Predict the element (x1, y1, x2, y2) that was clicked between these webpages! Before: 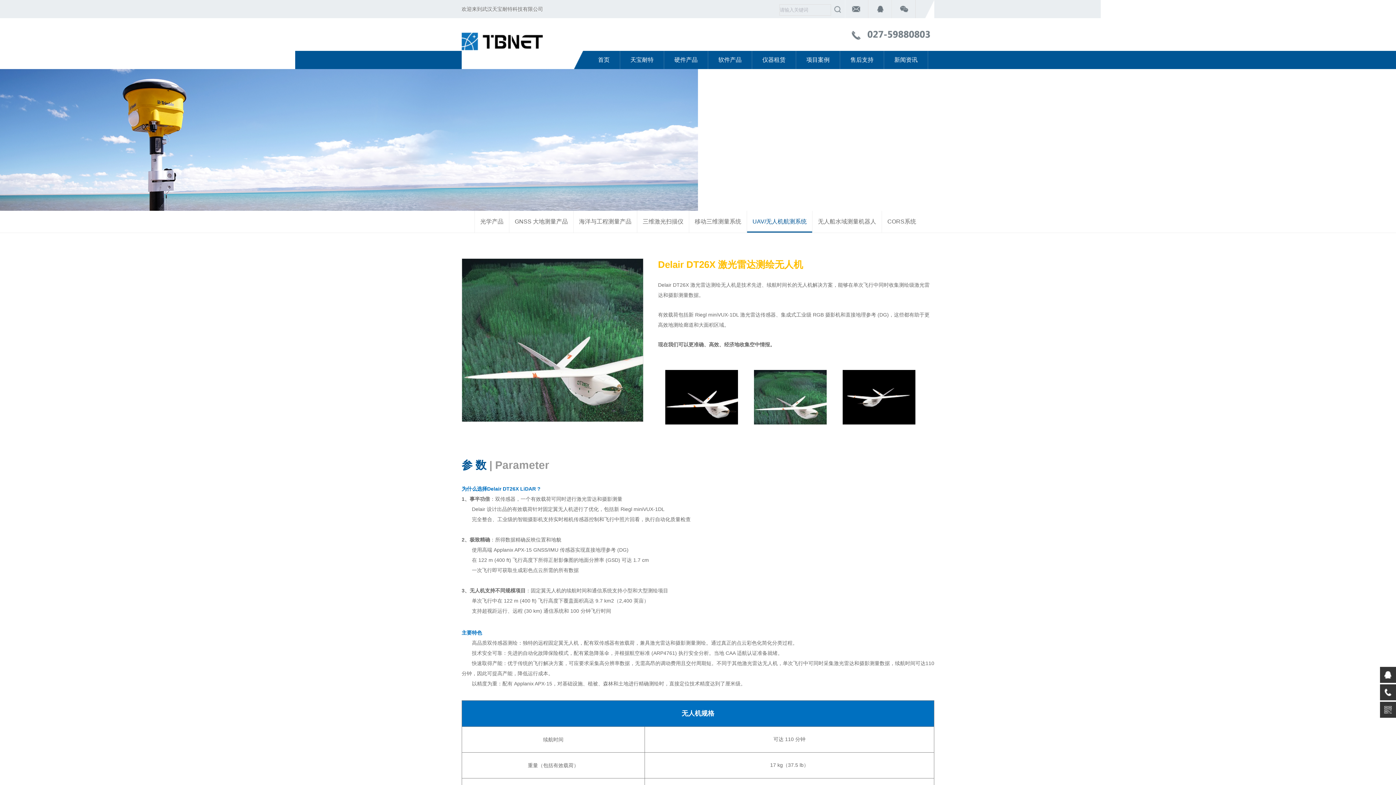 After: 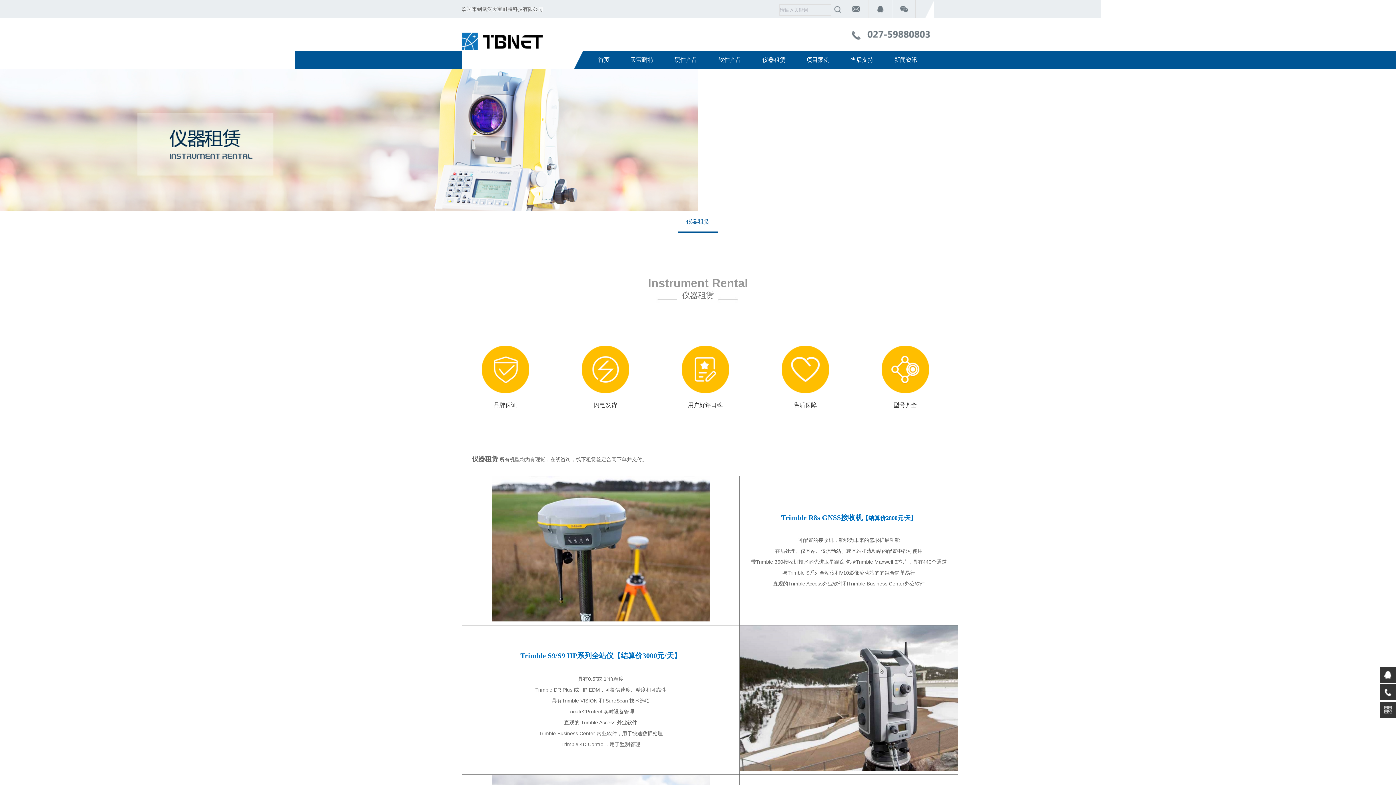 Action: bbox: (752, 50, 796, 69) label: 仪器租赁